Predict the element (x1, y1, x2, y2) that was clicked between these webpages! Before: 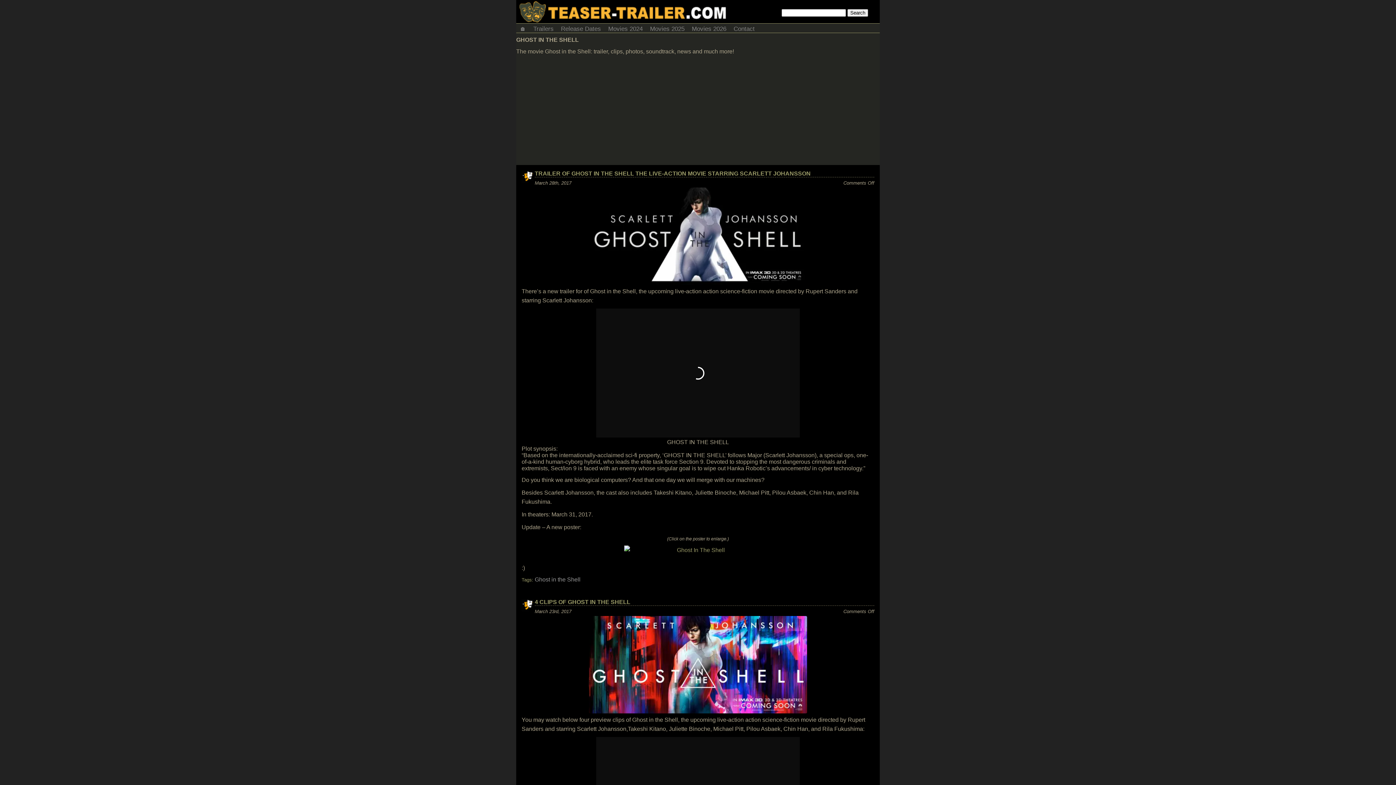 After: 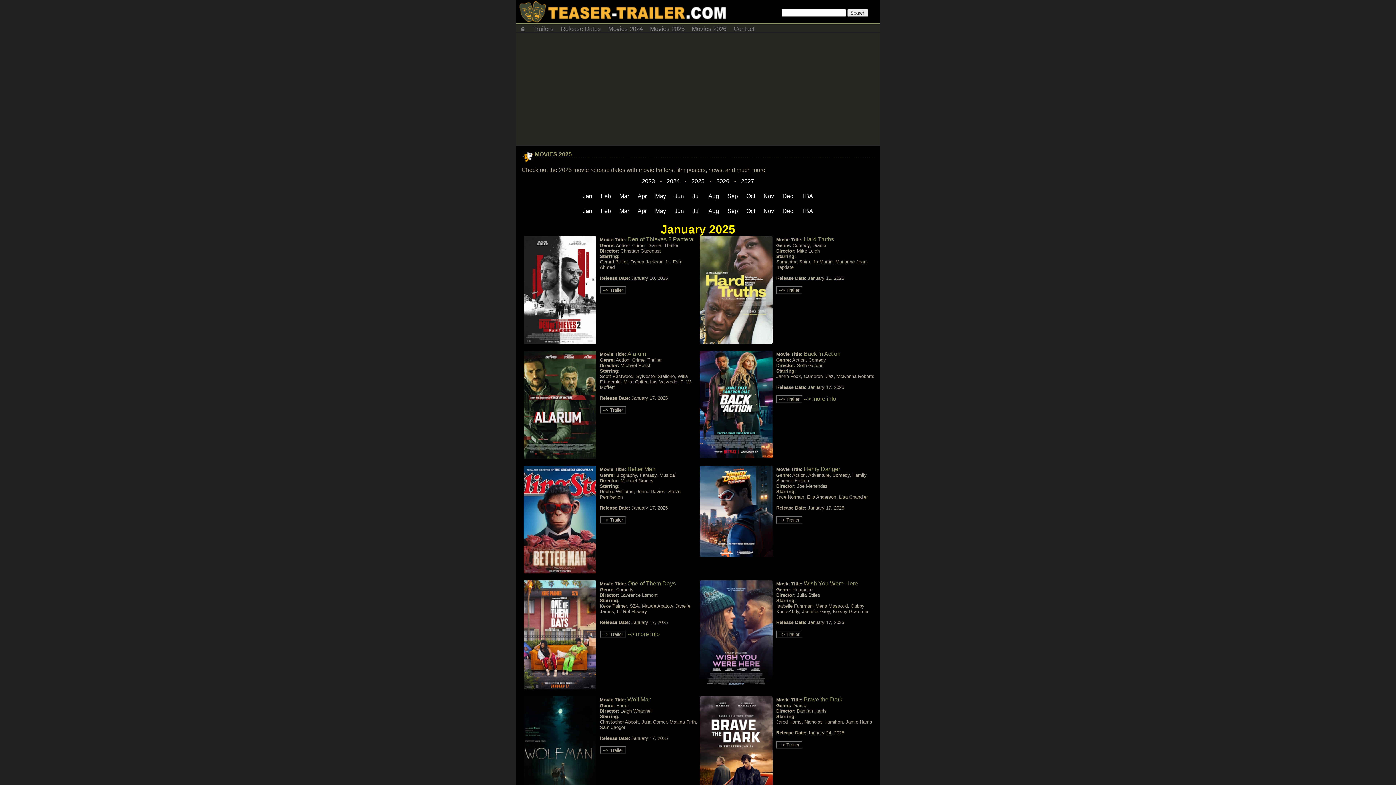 Action: bbox: (646, 23, 688, 32) label: Movies 2025